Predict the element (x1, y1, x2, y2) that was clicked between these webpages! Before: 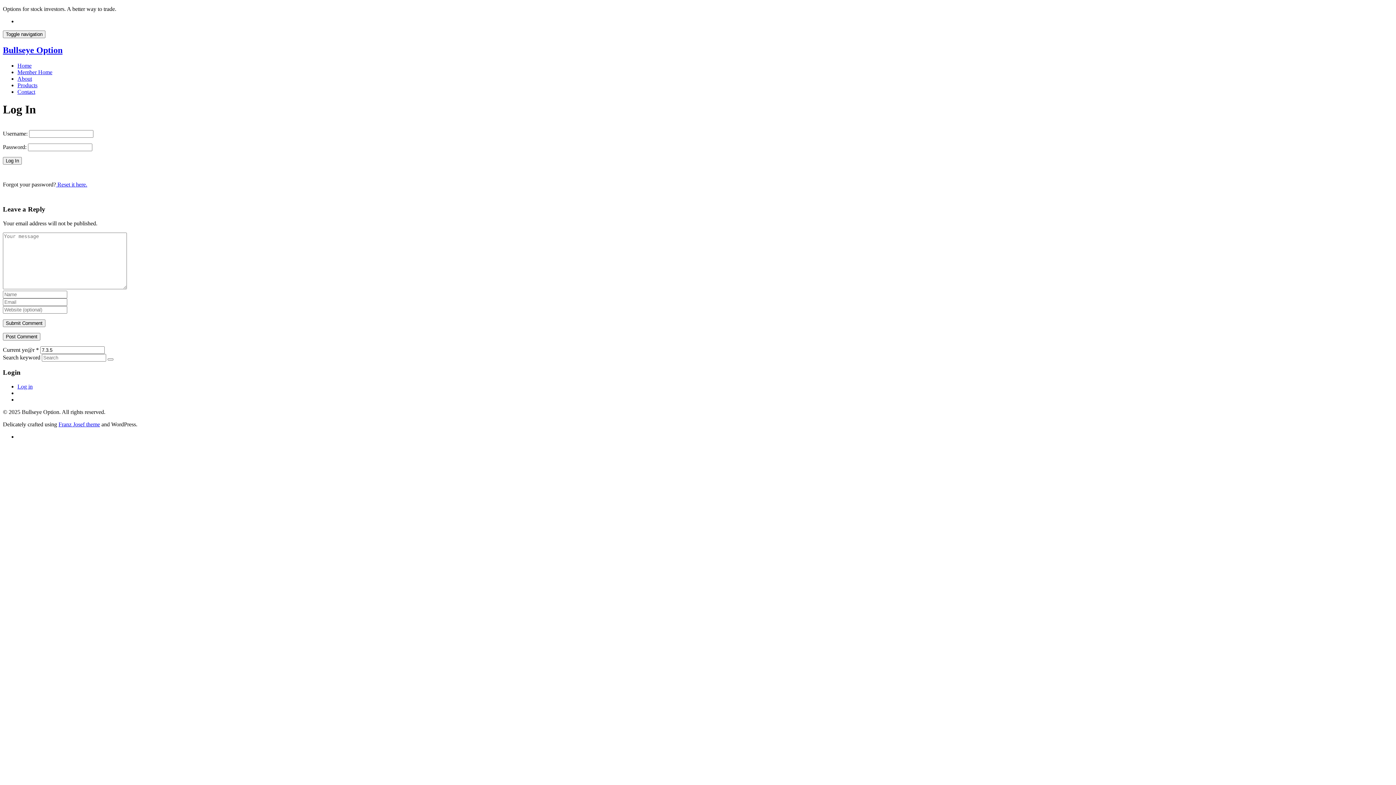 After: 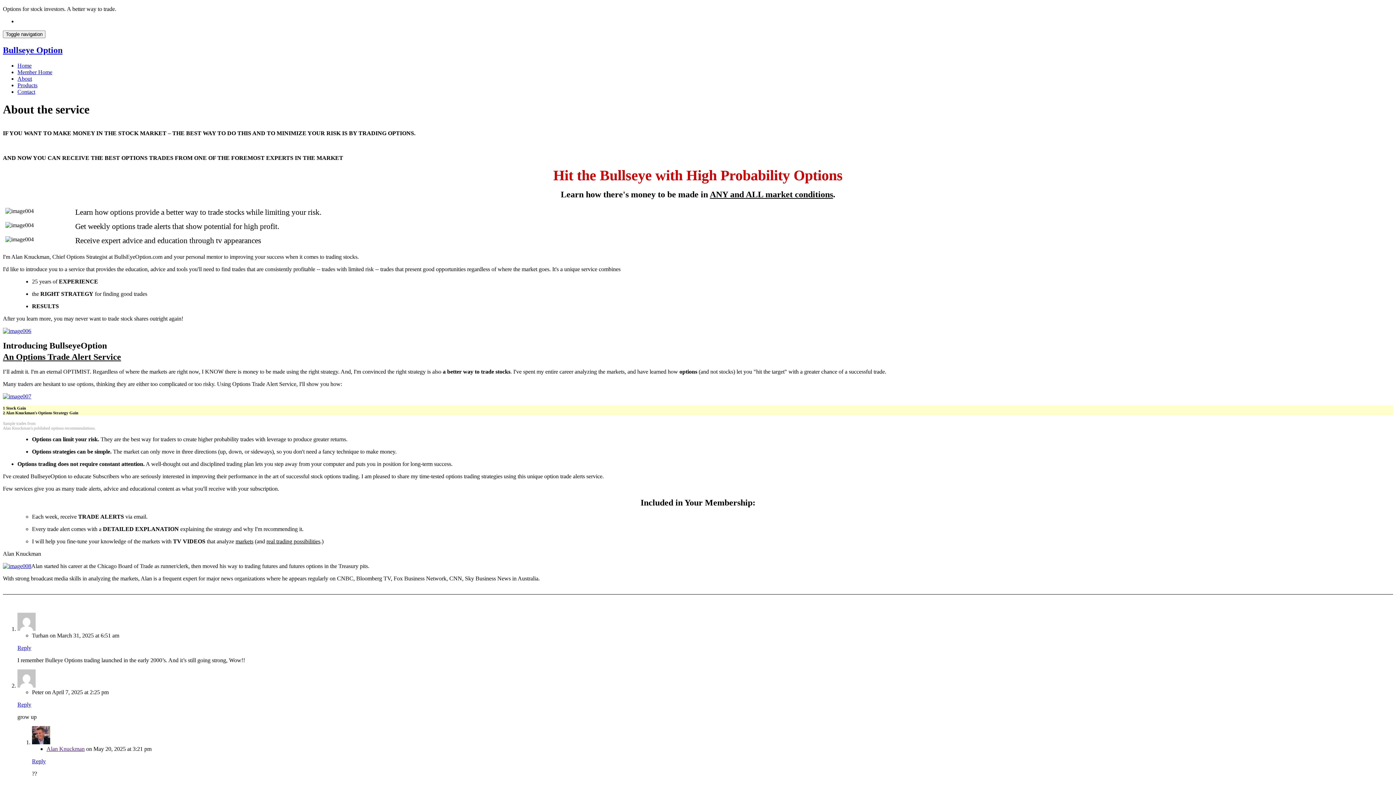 Action: bbox: (17, 75, 32, 81) label: About